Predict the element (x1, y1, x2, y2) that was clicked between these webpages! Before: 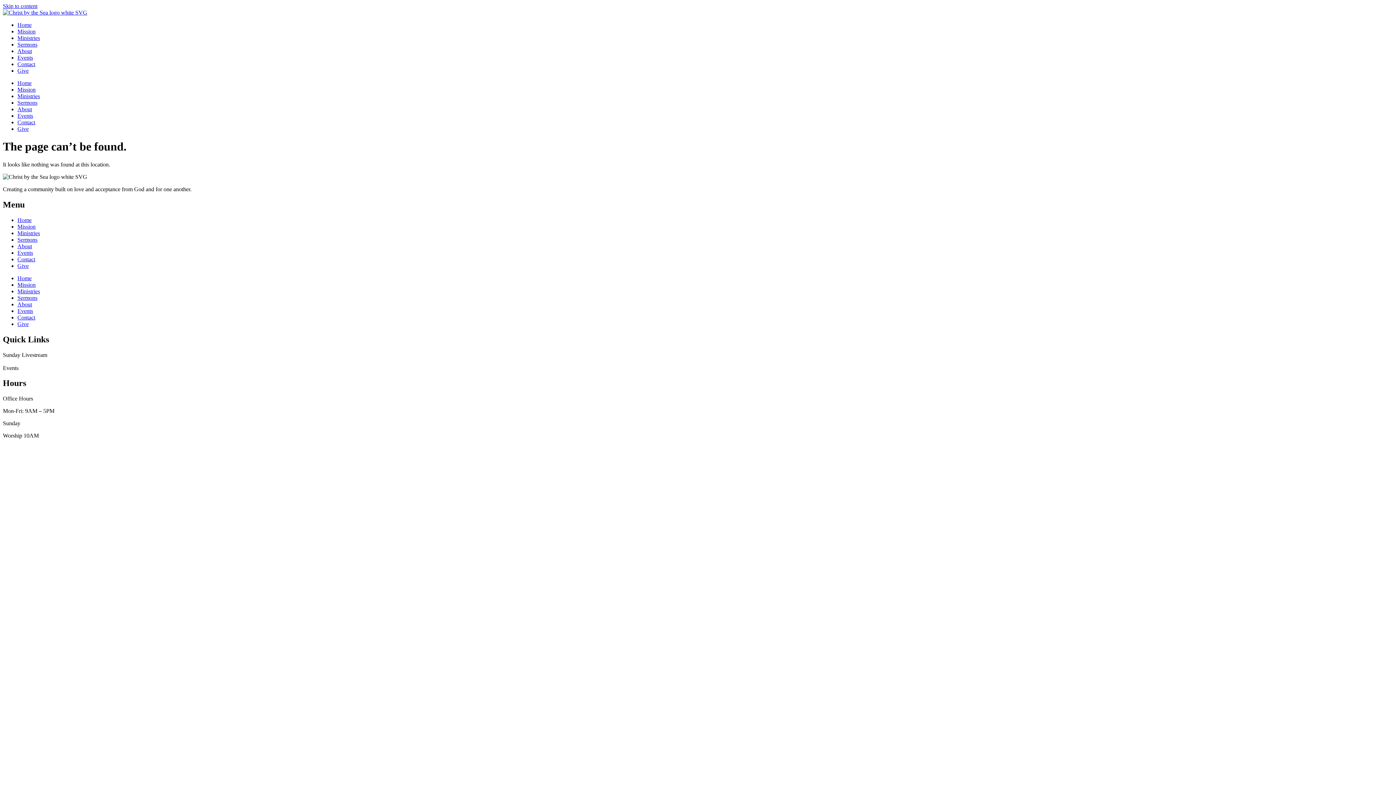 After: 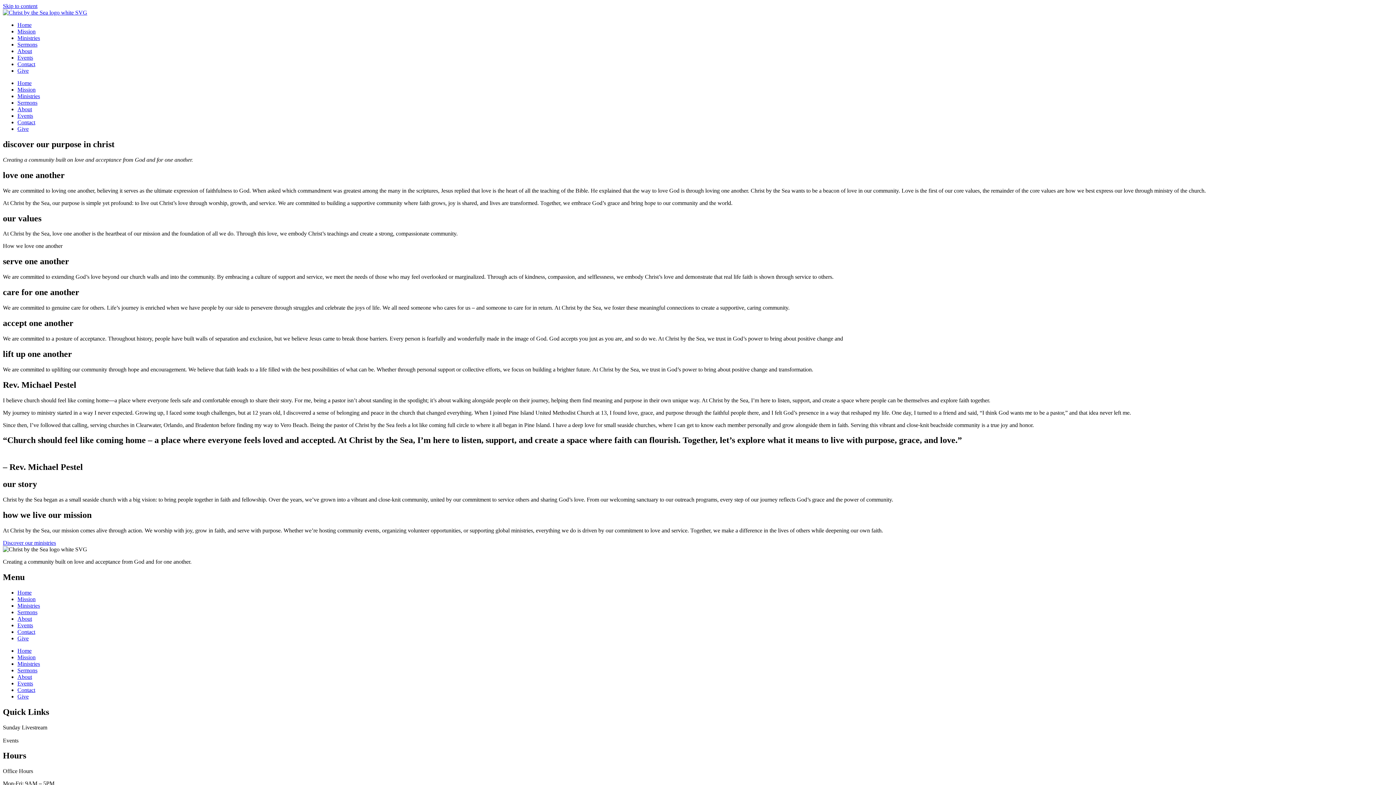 Action: label: Mission bbox: (17, 281, 35, 287)